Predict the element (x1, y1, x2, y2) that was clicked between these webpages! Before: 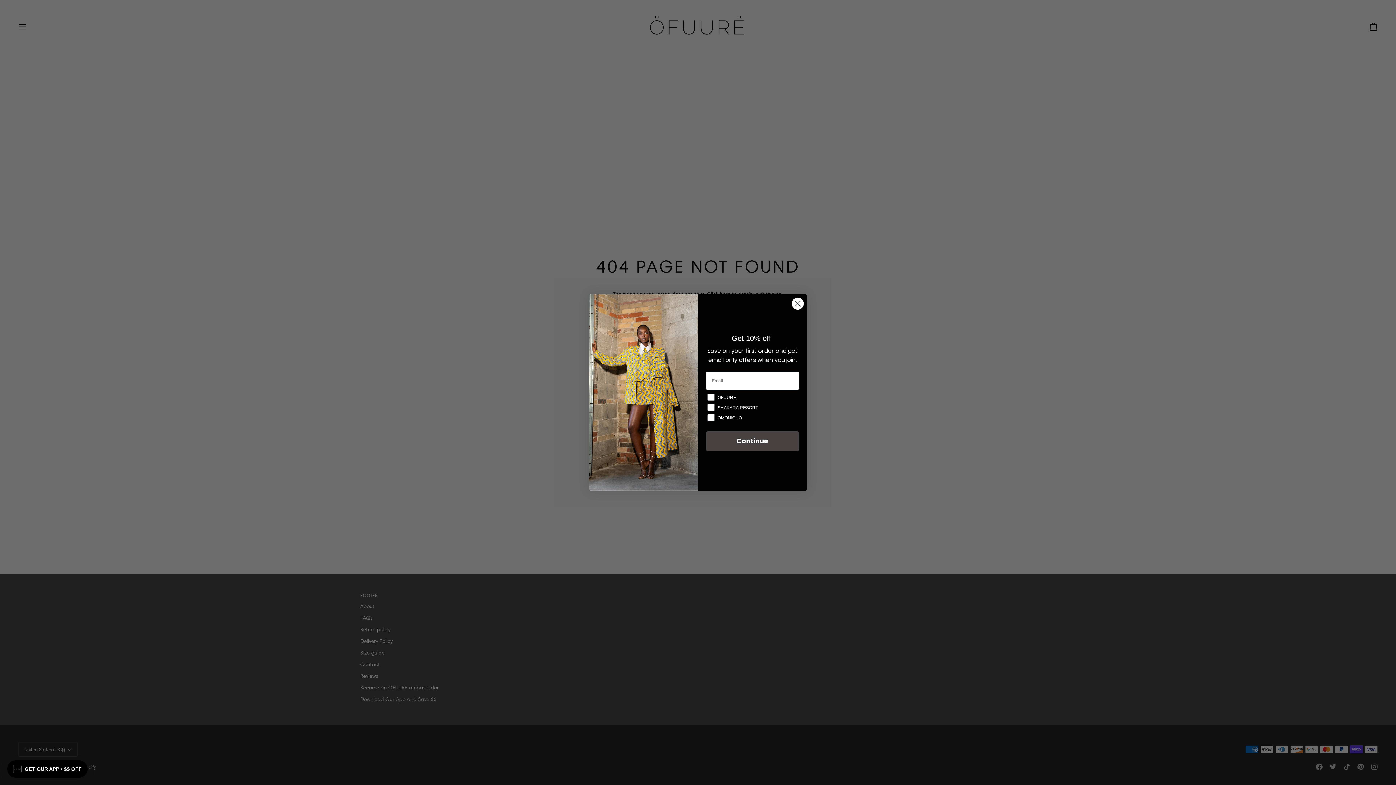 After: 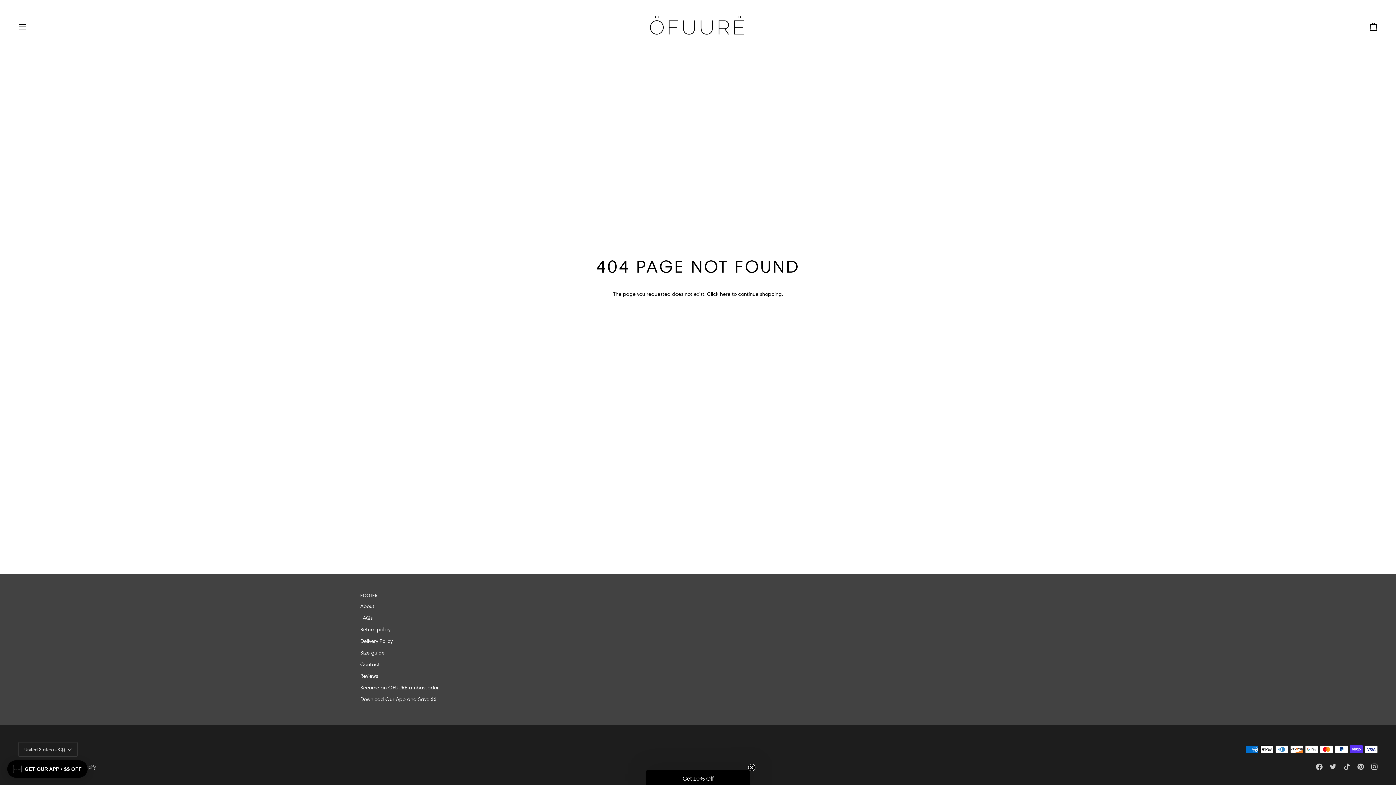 Action: bbox: (791, 297, 804, 310) label: Close dialog